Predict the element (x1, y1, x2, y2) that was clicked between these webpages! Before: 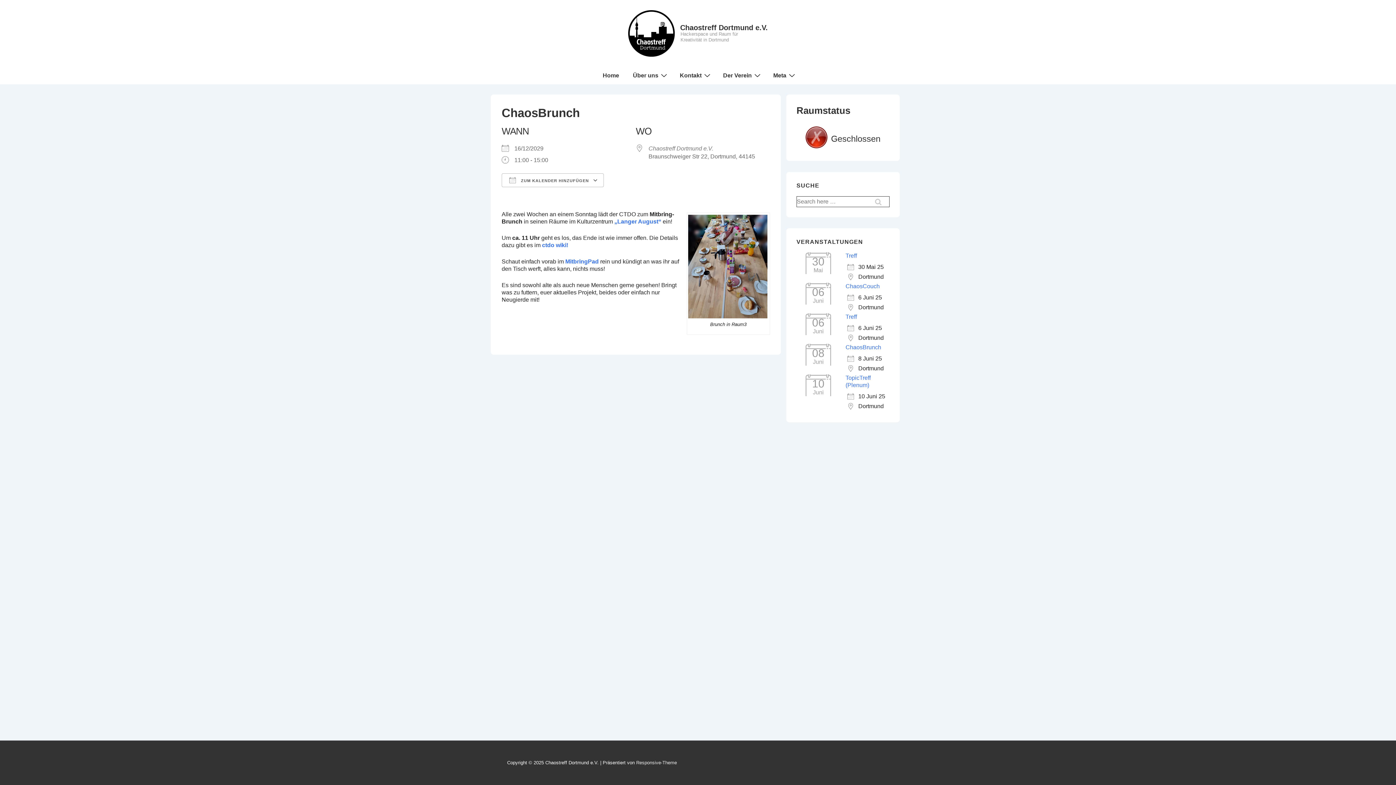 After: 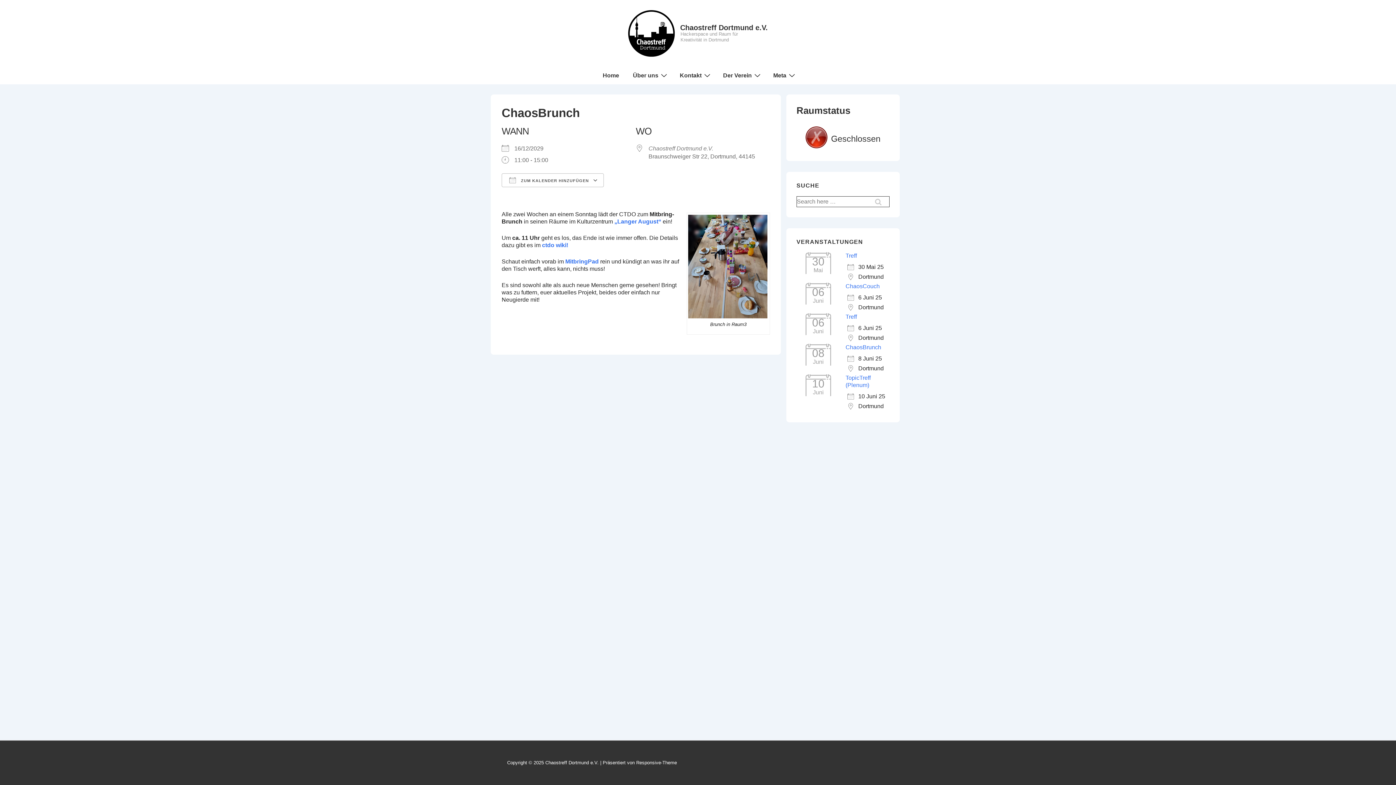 Action: label: Responsive-Theme bbox: (636, 760, 677, 765)